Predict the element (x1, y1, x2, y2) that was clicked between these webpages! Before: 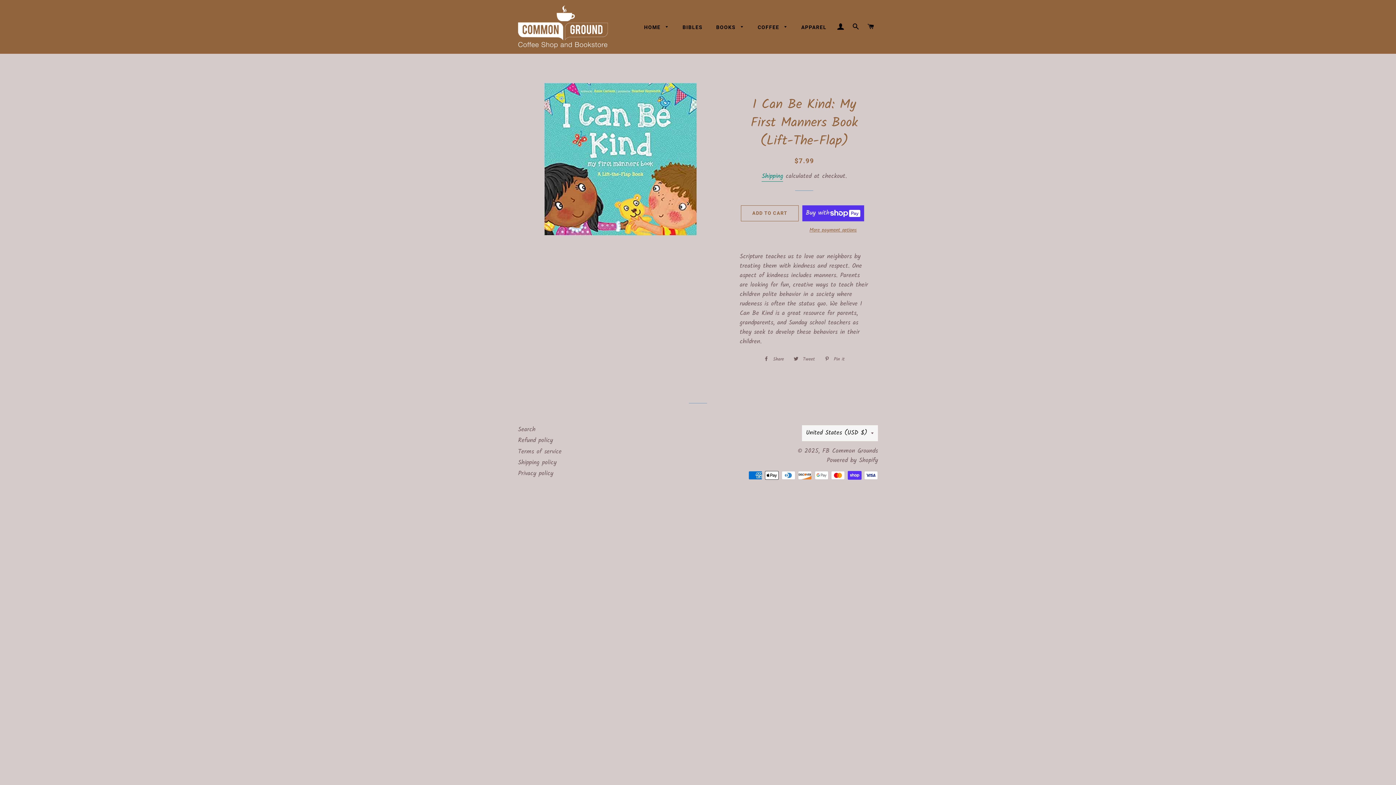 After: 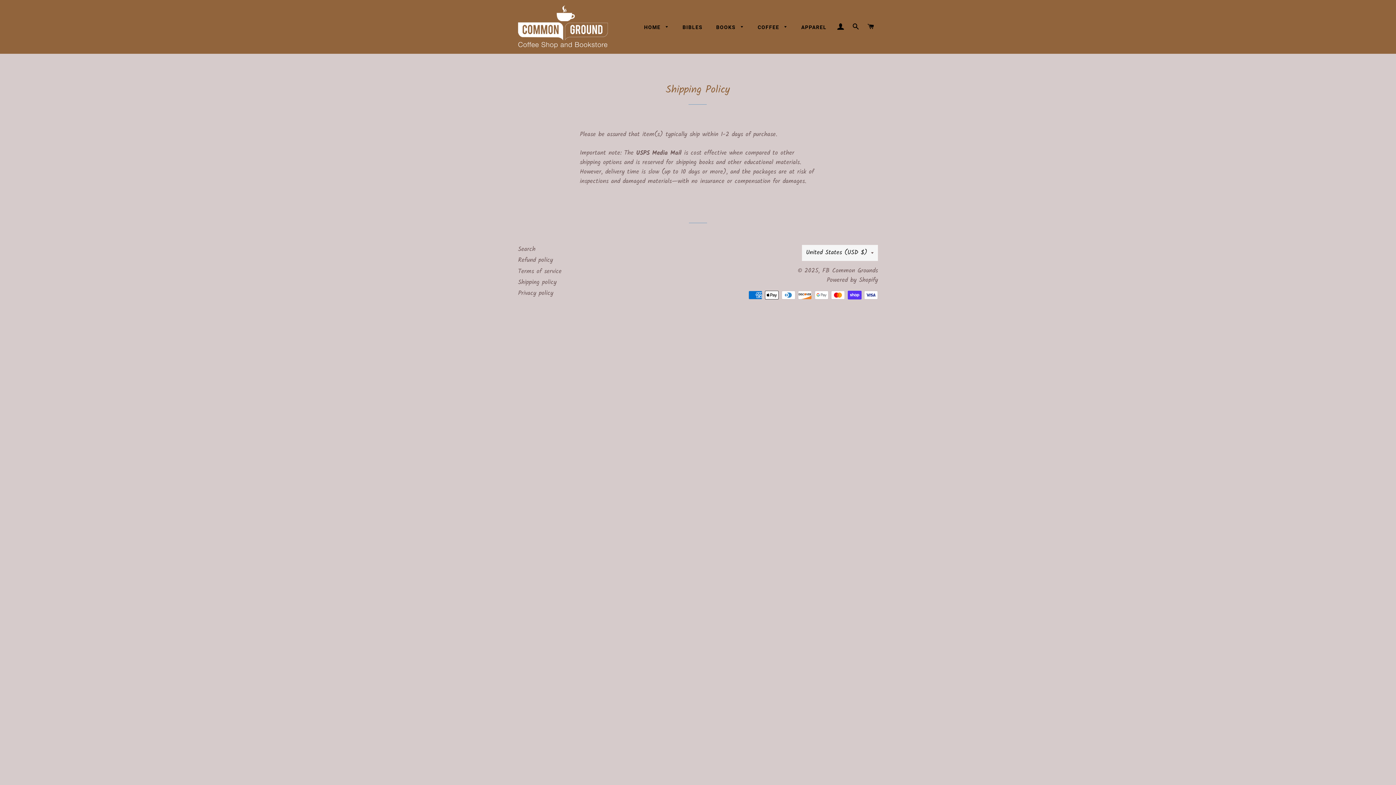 Action: label: Shipping policy bbox: (518, 458, 556, 467)